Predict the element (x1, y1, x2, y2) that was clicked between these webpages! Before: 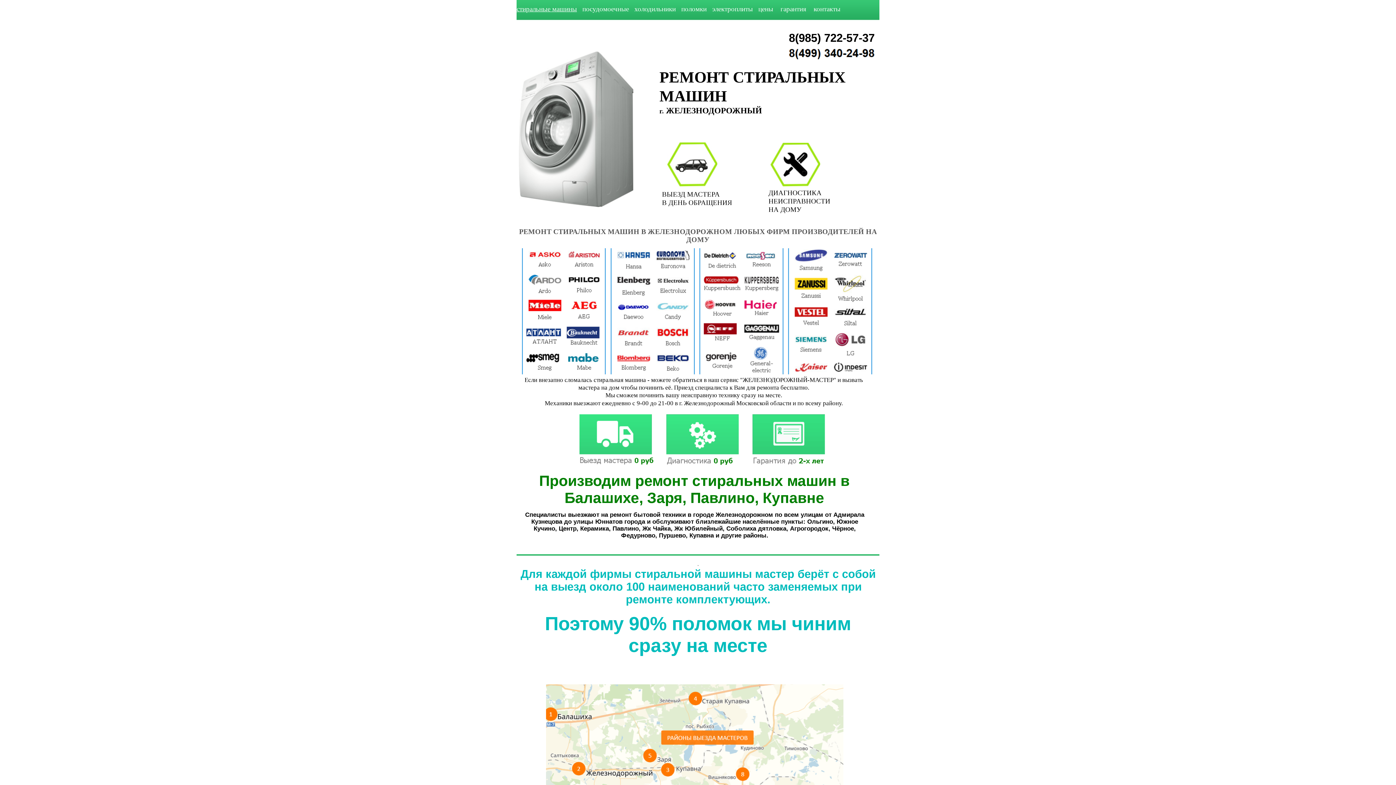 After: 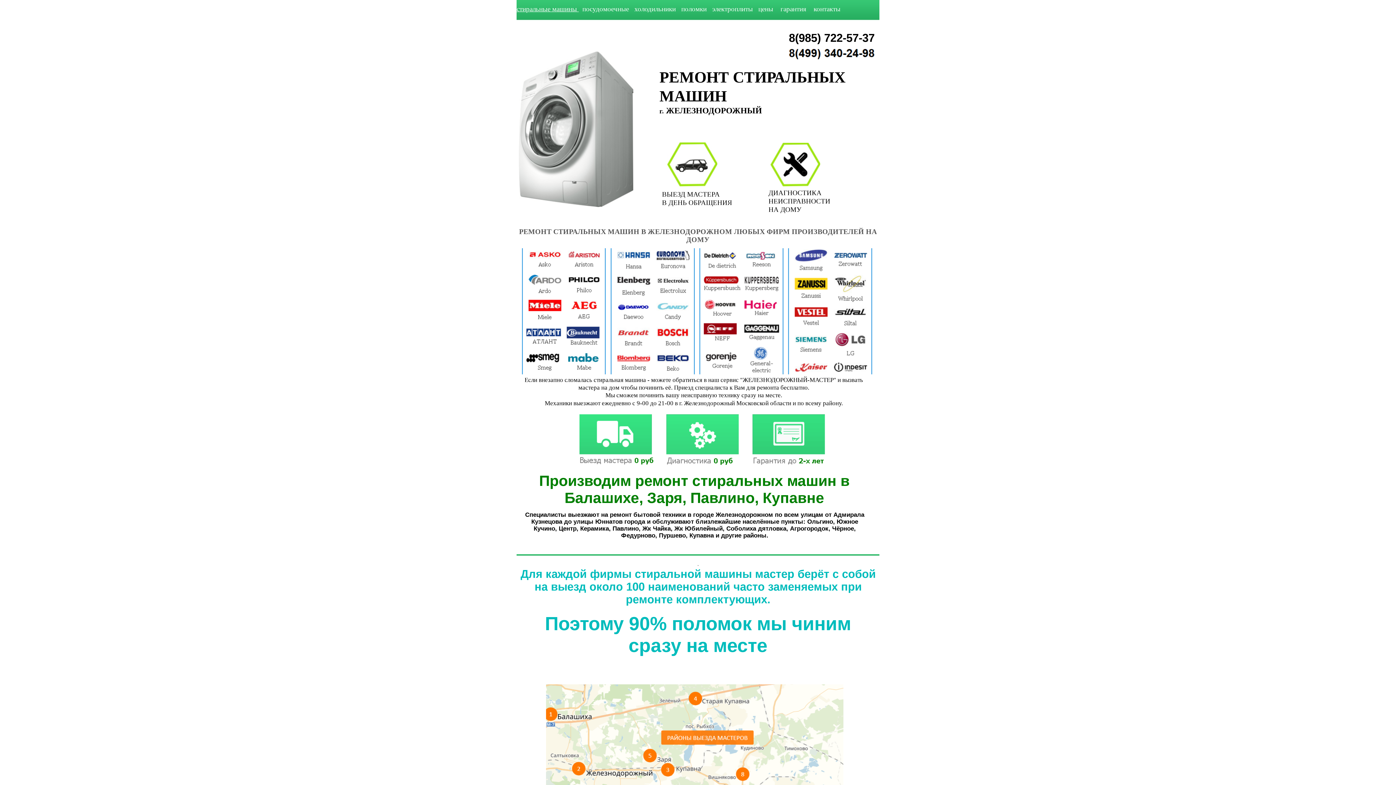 Action: label:   bbox: (577, 5, 578, 12)